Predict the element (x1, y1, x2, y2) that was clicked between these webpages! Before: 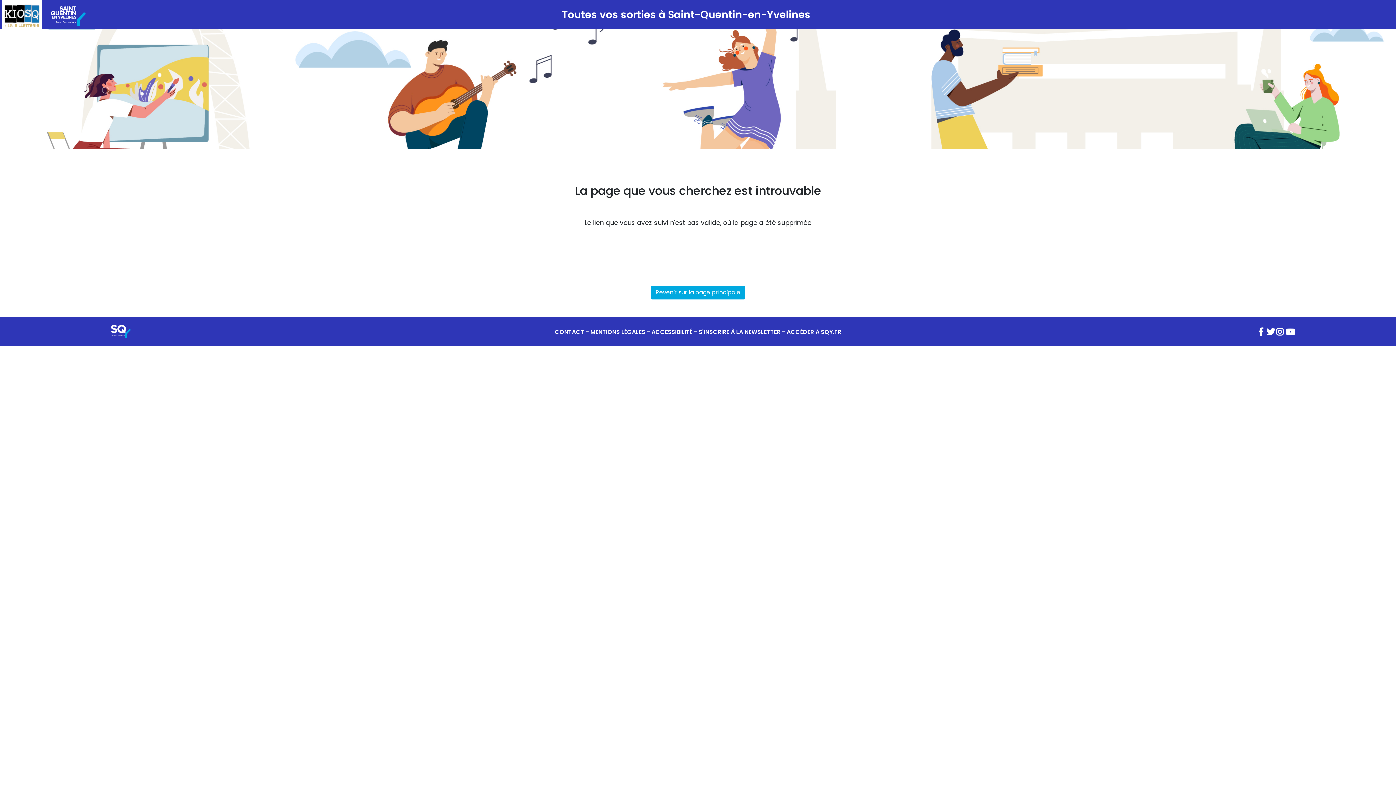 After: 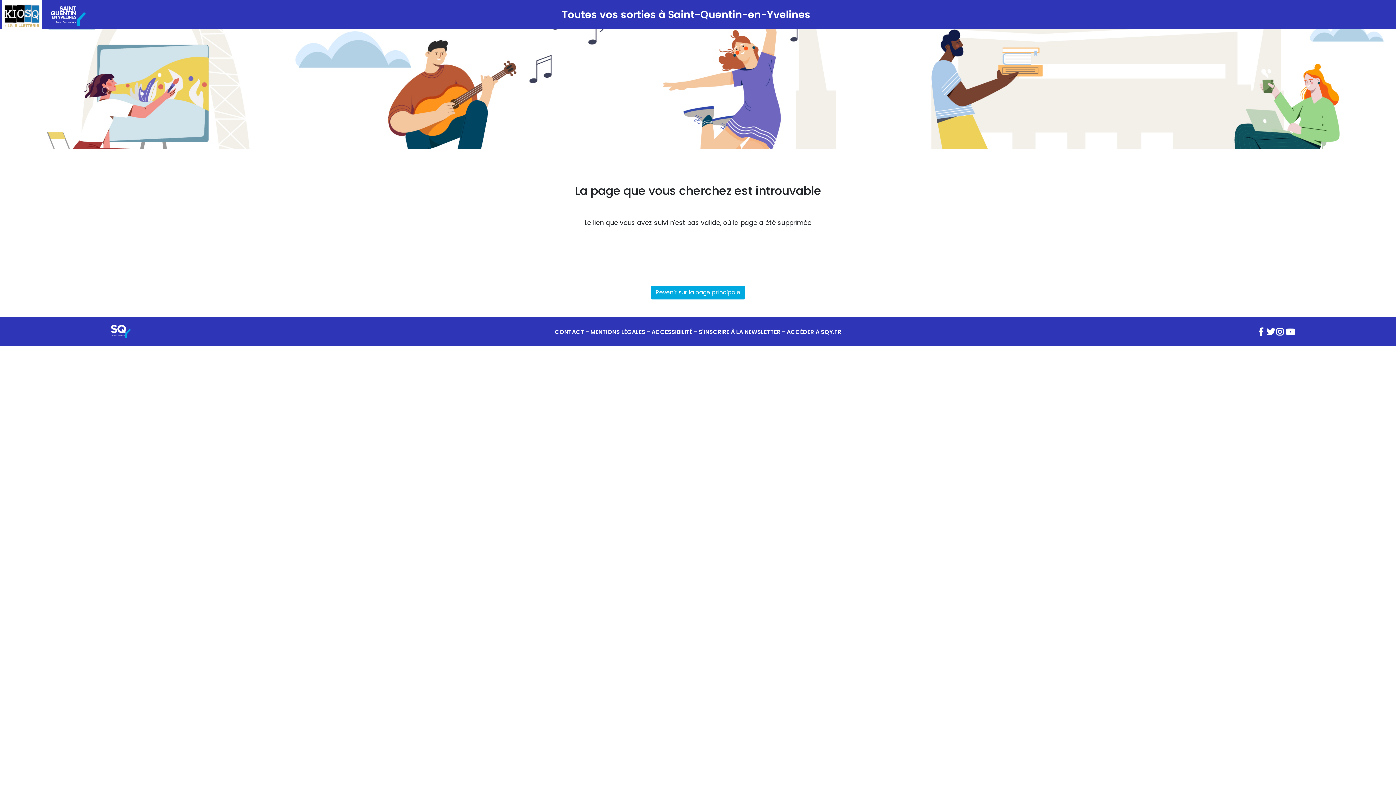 Action: bbox: (1285, 326, 1293, 338)